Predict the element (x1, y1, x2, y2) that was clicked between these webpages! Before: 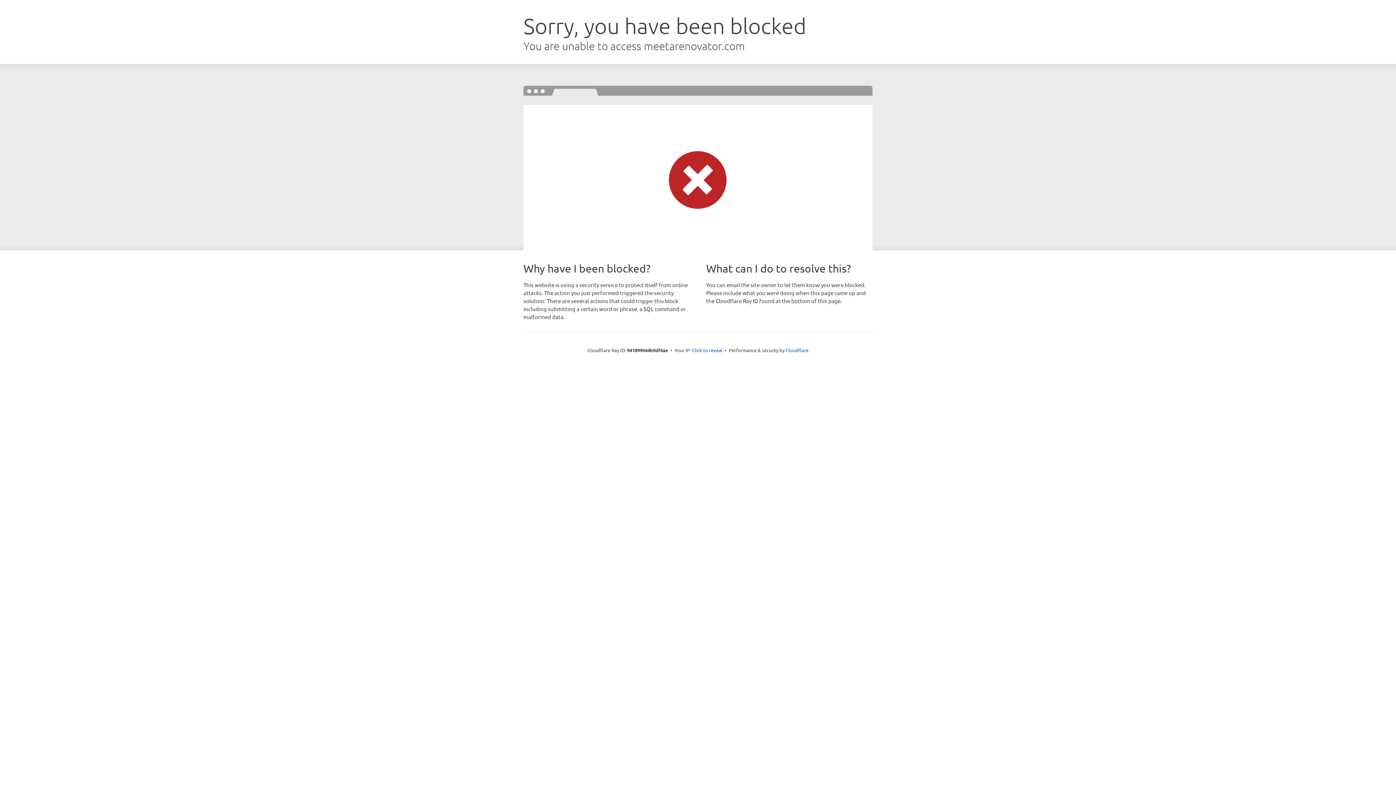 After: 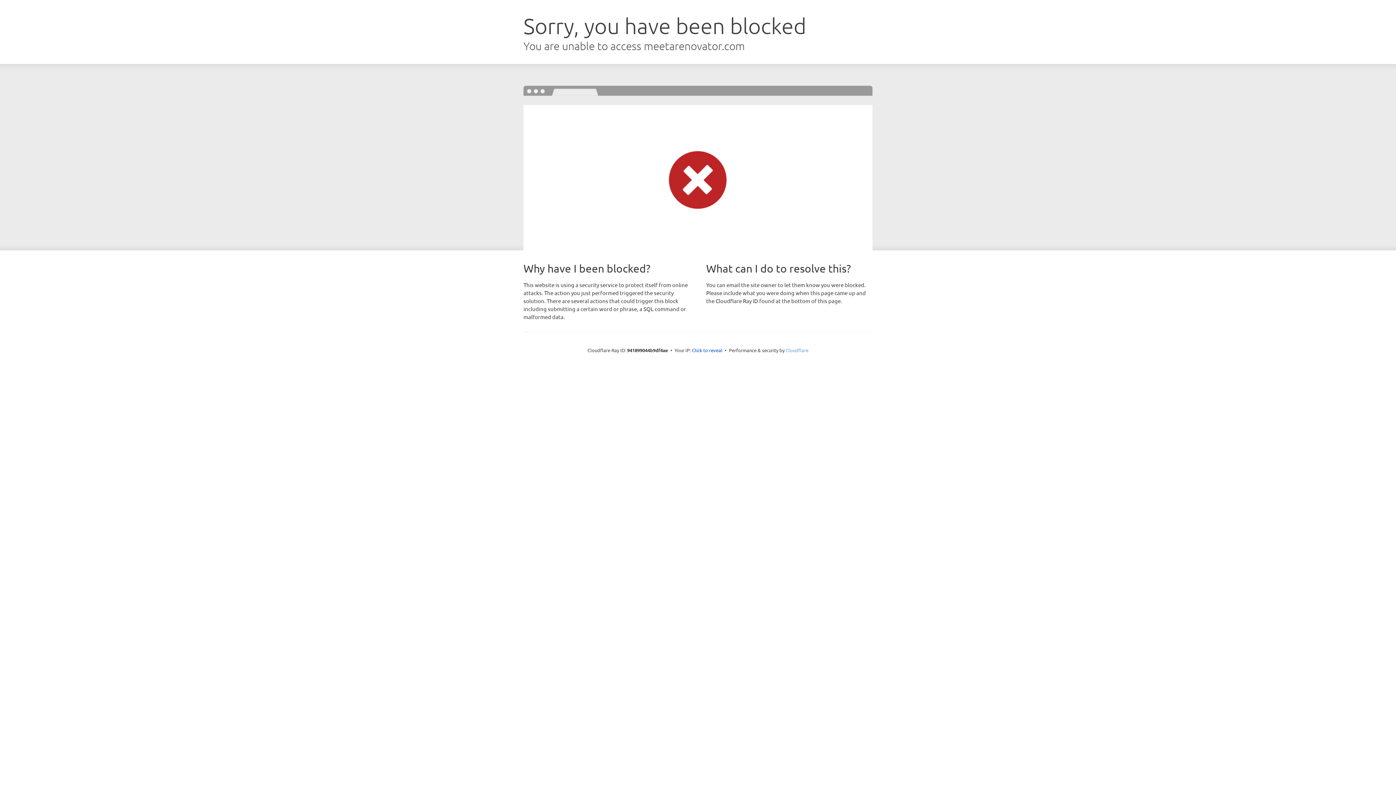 Action: bbox: (785, 347, 808, 353) label: Cloudflare